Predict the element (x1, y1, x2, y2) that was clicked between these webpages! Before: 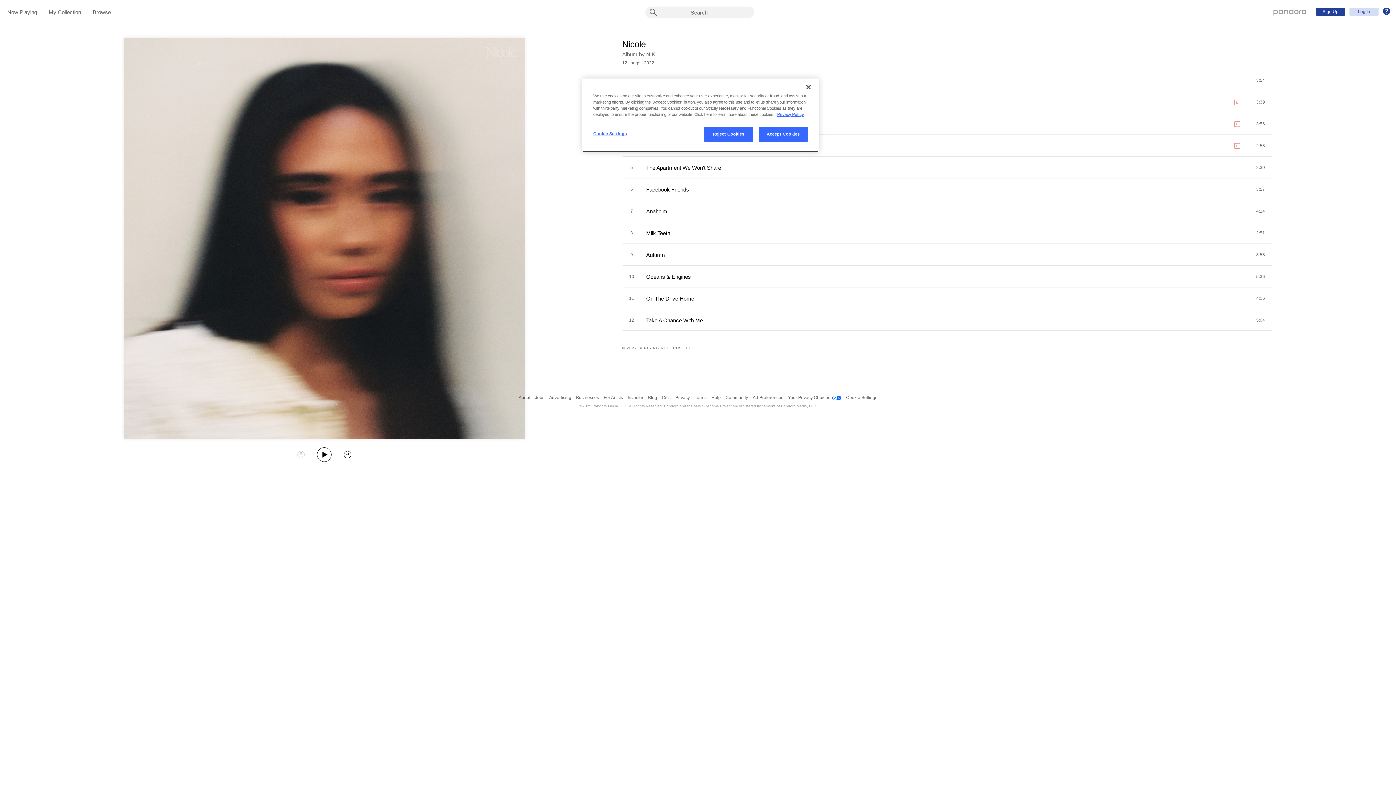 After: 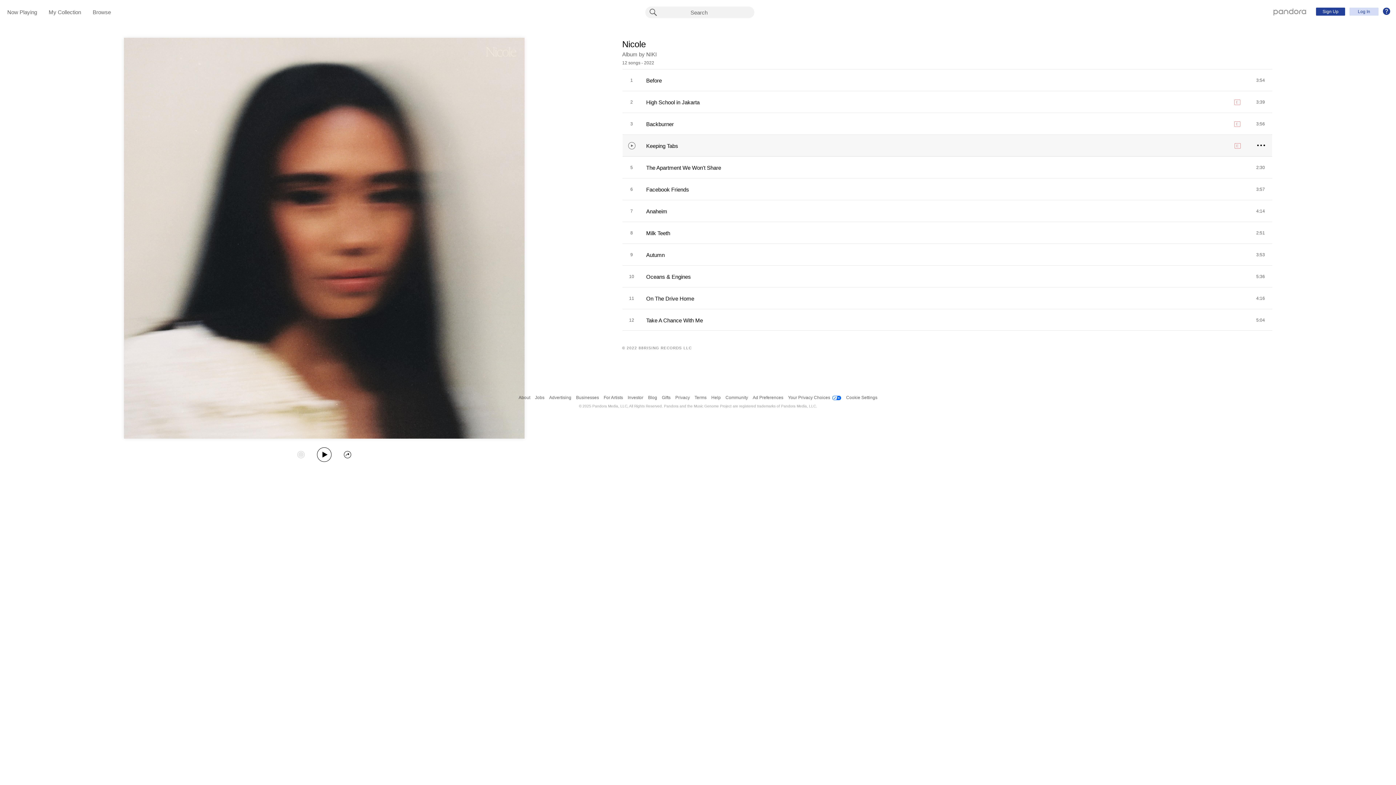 Action: label: Reject Cookies bbox: (704, 126, 753, 141)